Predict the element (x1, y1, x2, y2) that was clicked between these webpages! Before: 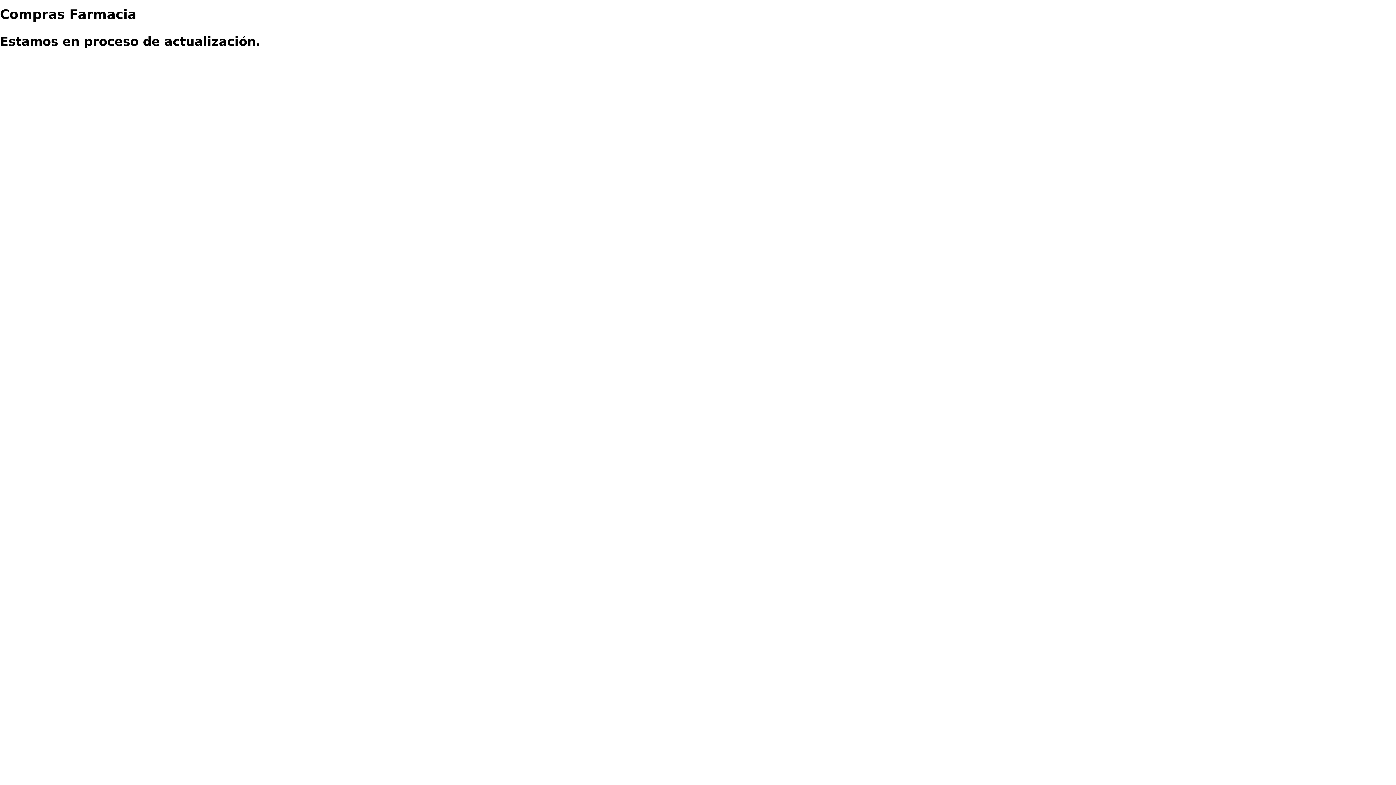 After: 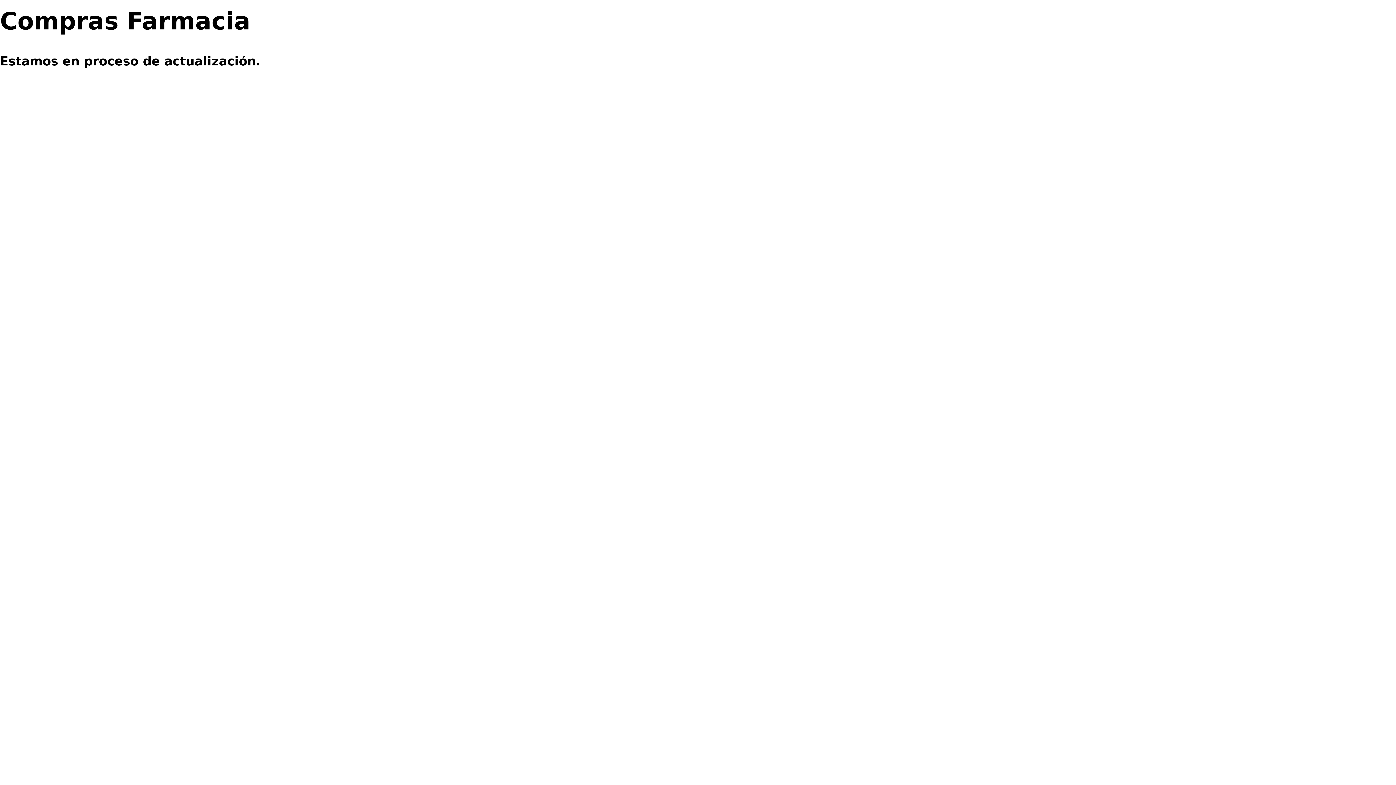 Action: label: Compras Farmacia bbox: (0, 0, 136, 25)